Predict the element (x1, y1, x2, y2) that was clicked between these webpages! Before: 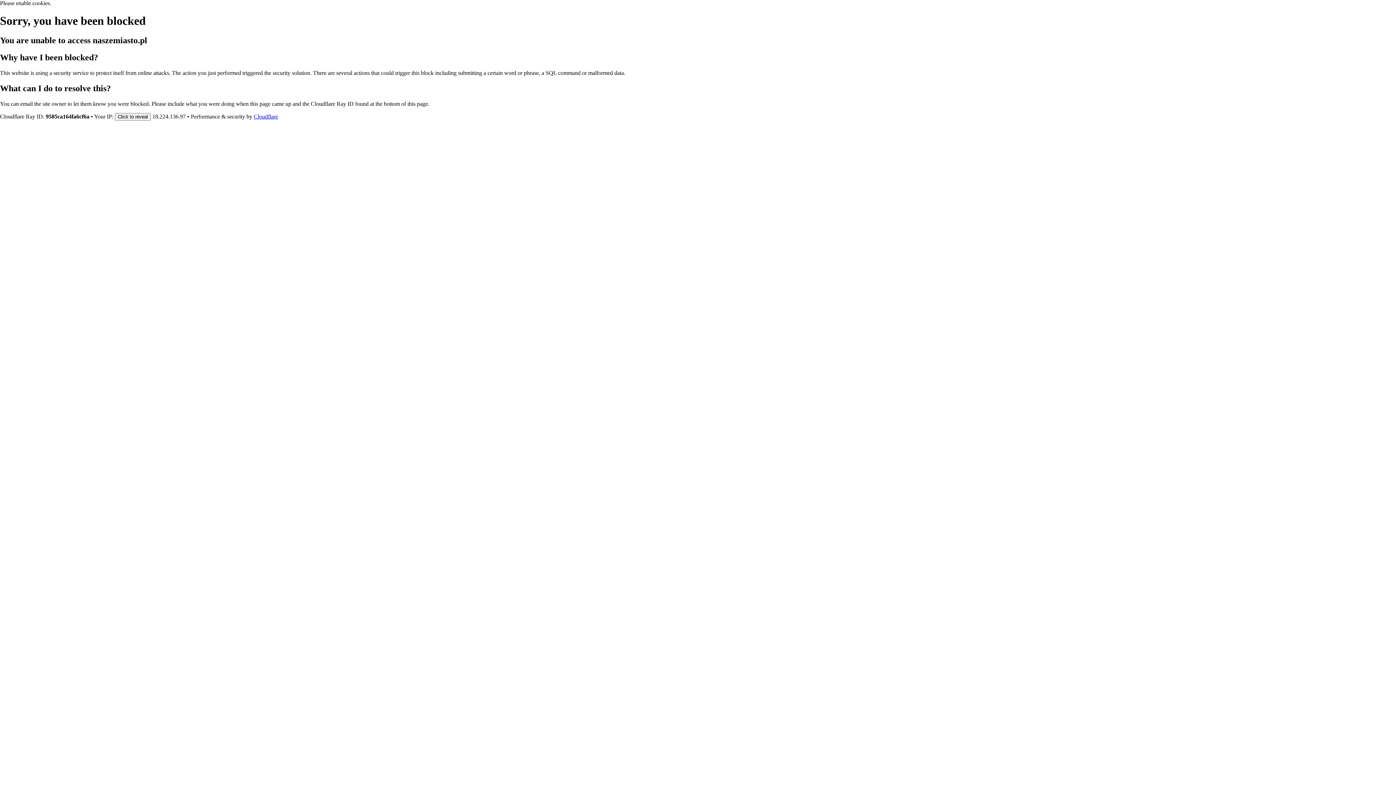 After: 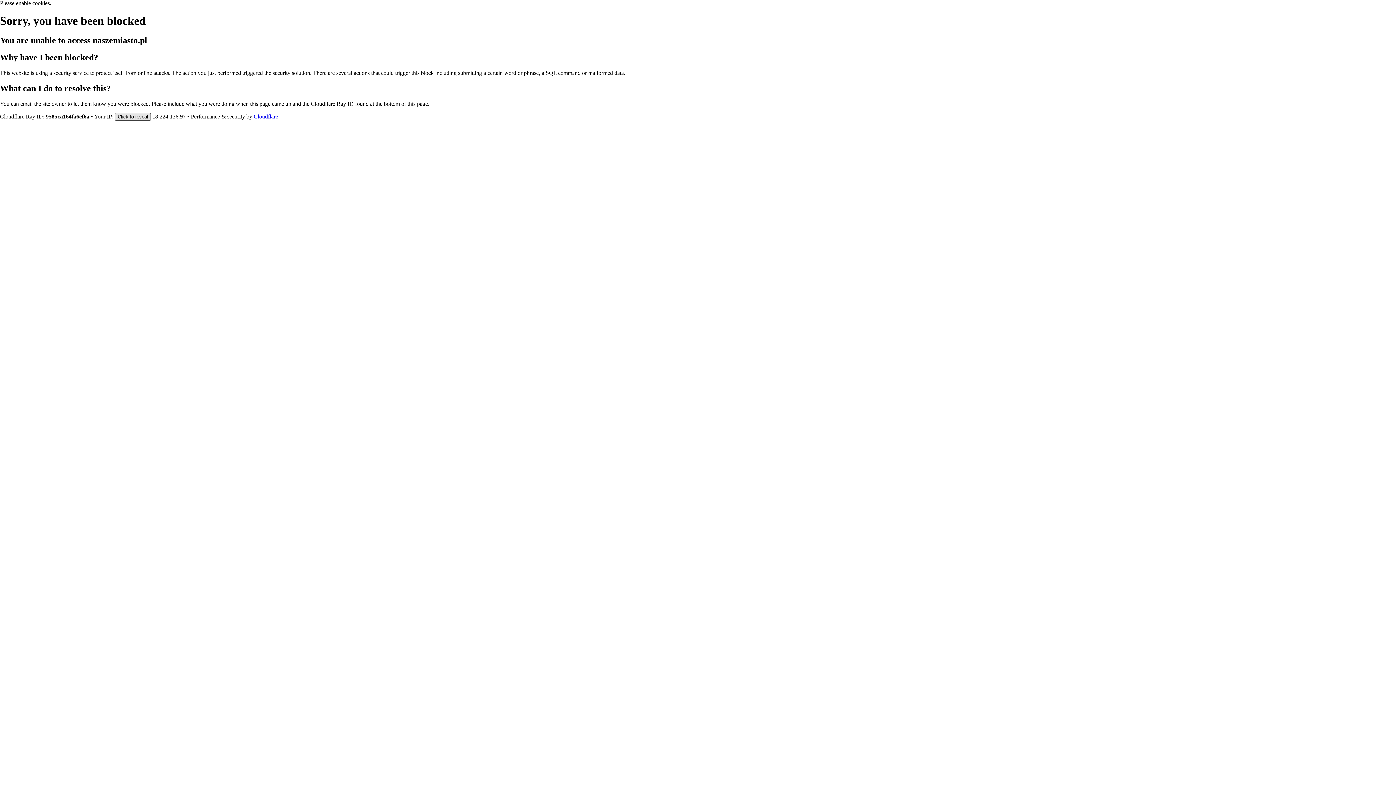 Action: bbox: (114, 112, 150, 120) label: Click to reveal